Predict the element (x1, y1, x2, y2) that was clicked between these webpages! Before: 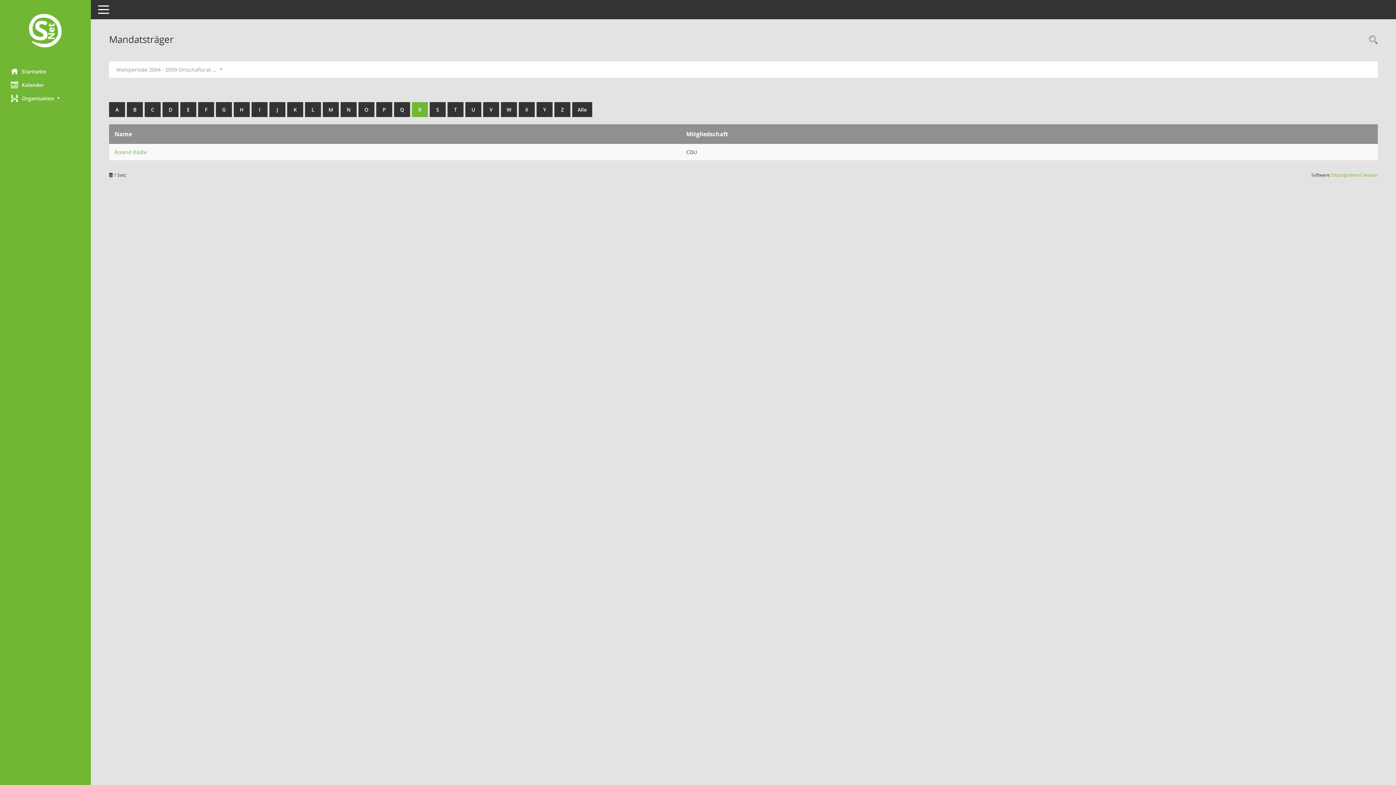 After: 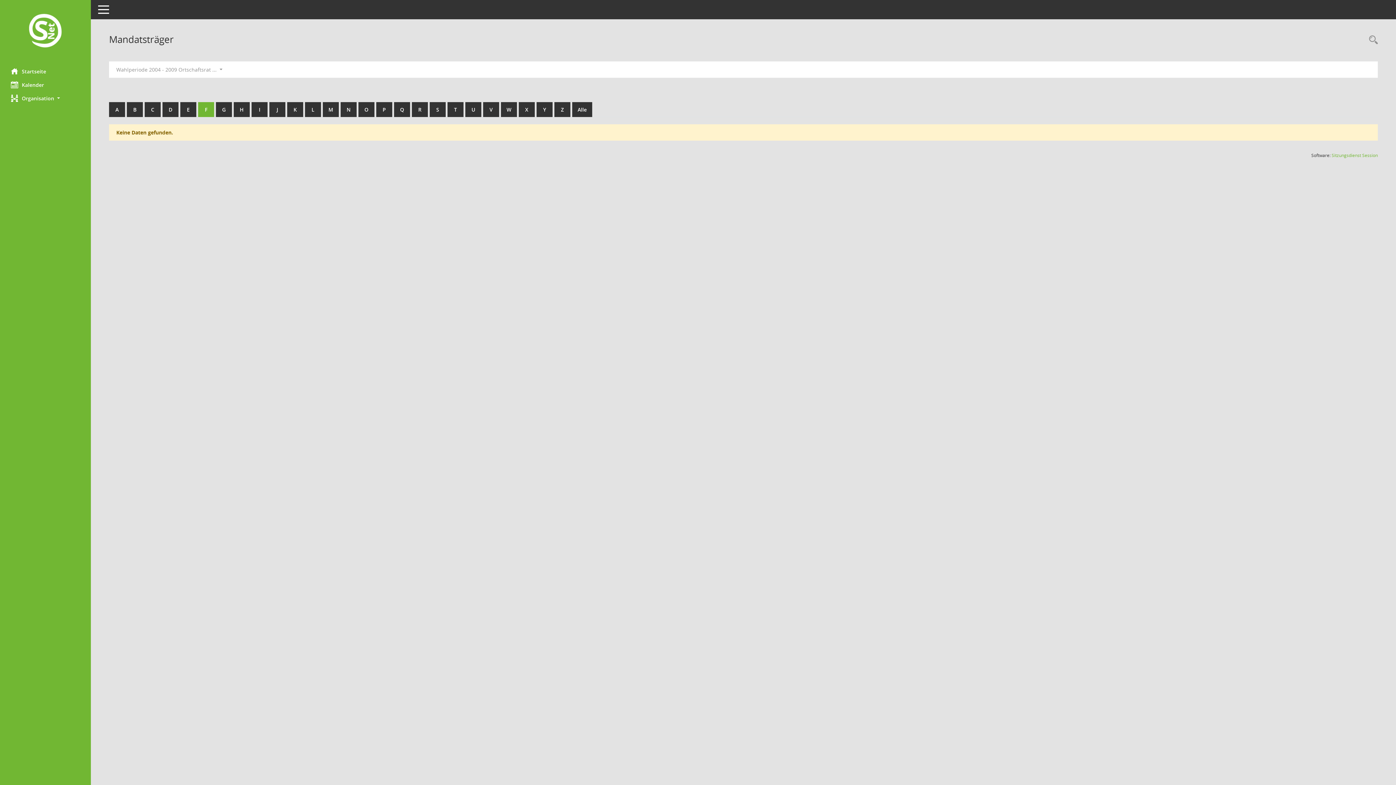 Action: label: F bbox: (198, 102, 214, 117)